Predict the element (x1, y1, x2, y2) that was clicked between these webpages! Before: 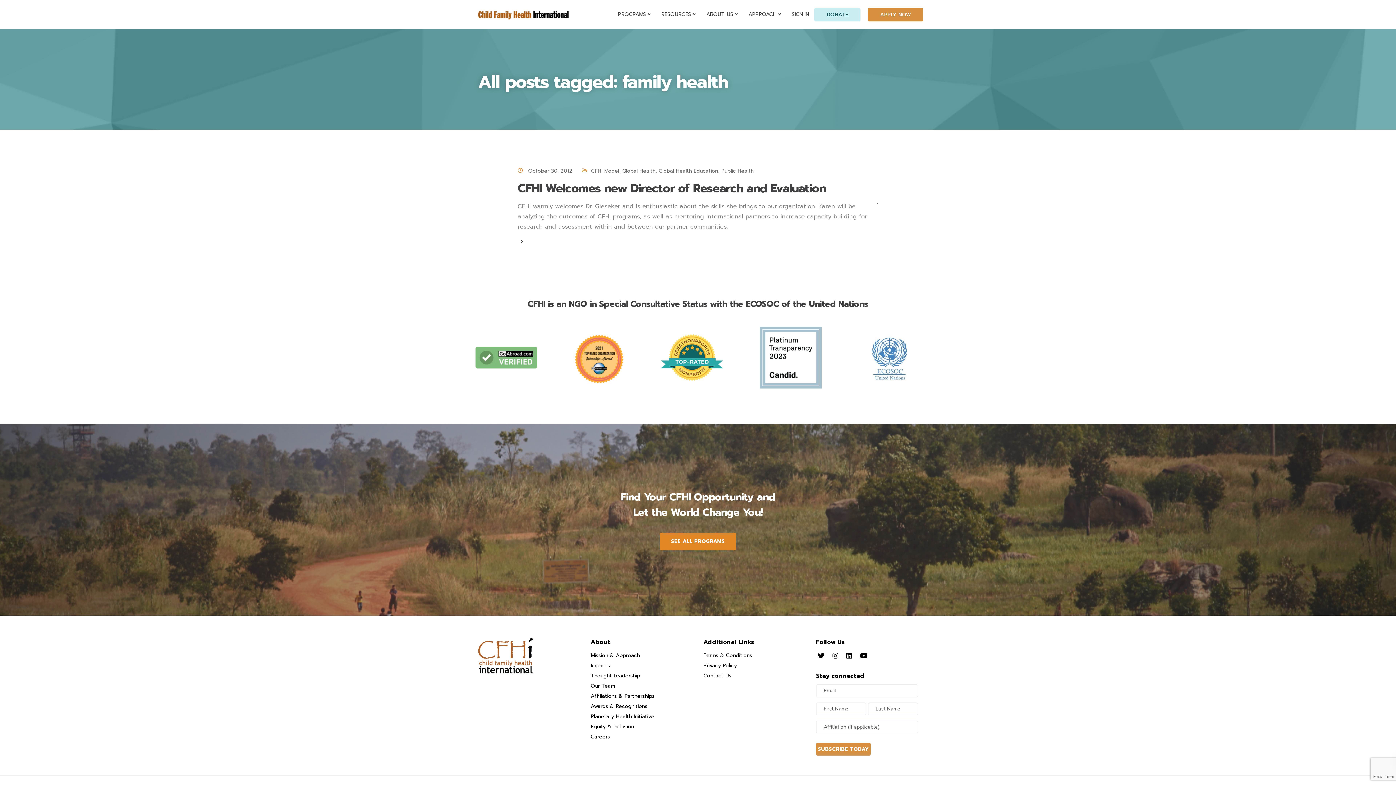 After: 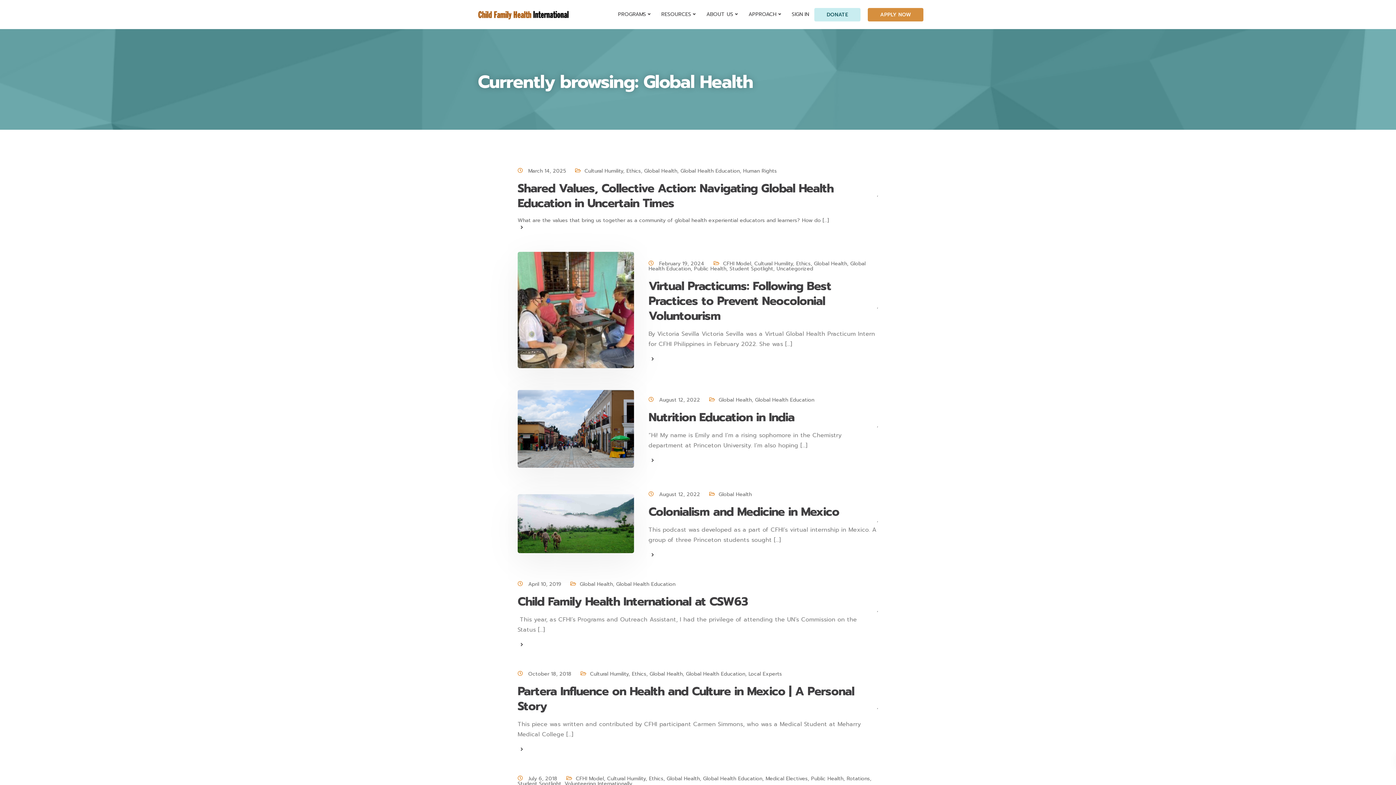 Action: label: Global Health bbox: (622, 167, 655, 174)